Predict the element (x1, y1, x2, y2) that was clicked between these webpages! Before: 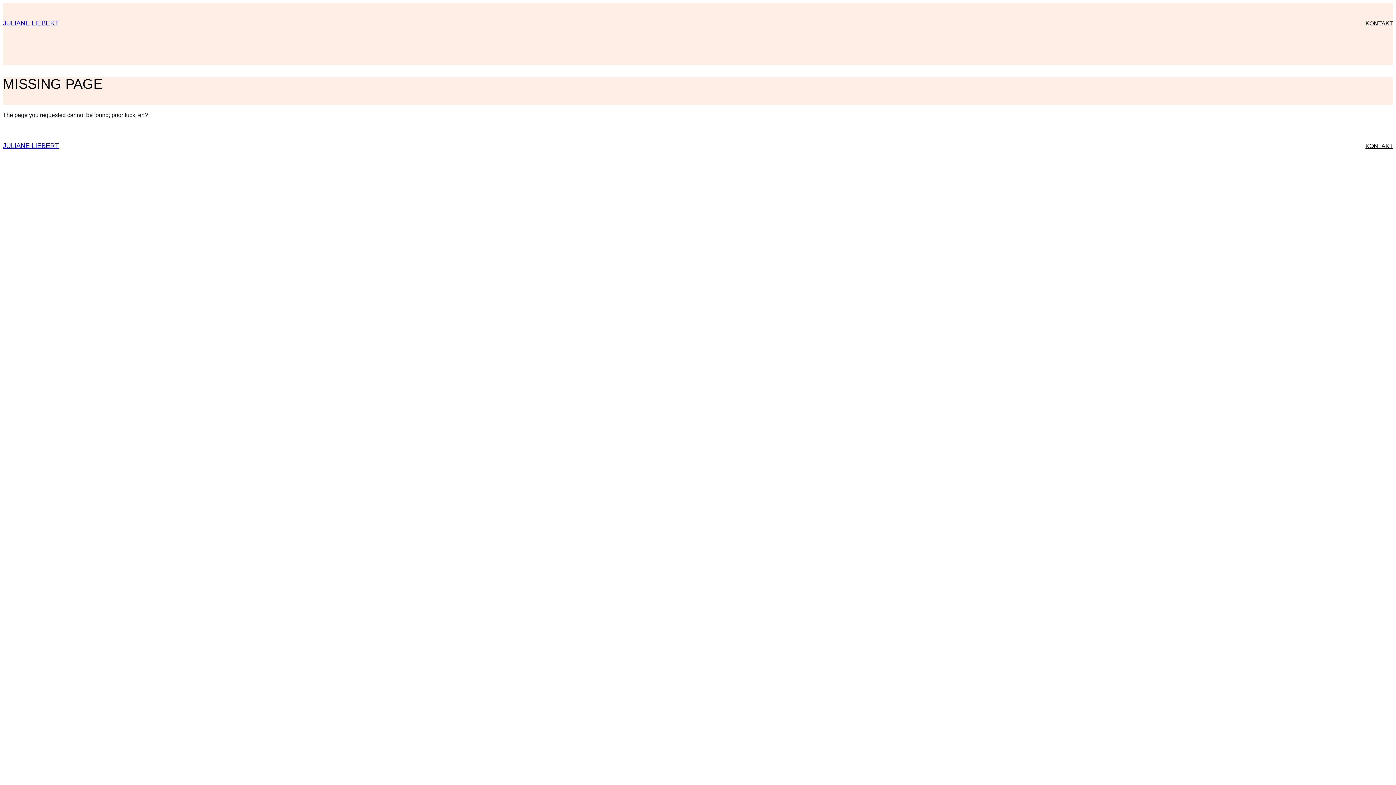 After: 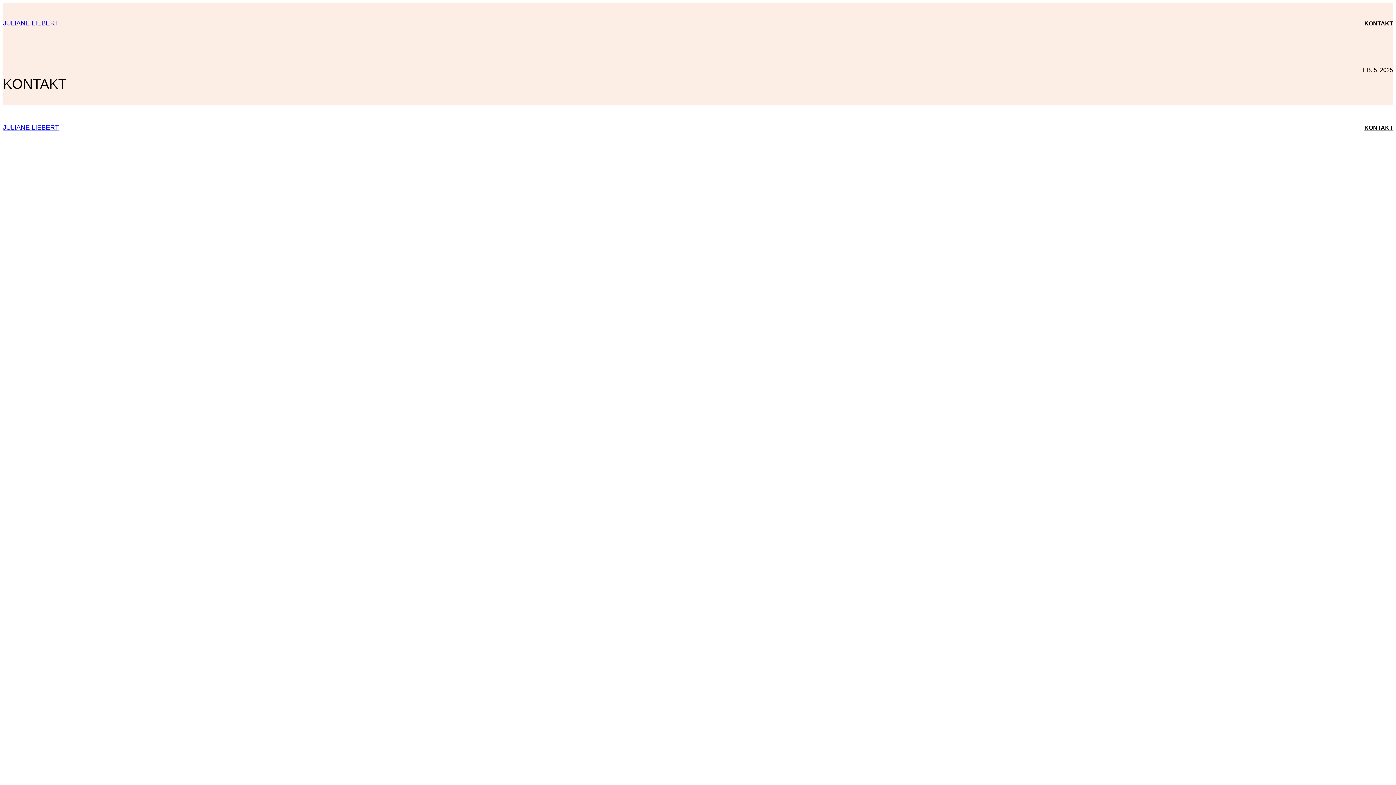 Action: bbox: (1365, 18, 1393, 27) label: KONTAKT